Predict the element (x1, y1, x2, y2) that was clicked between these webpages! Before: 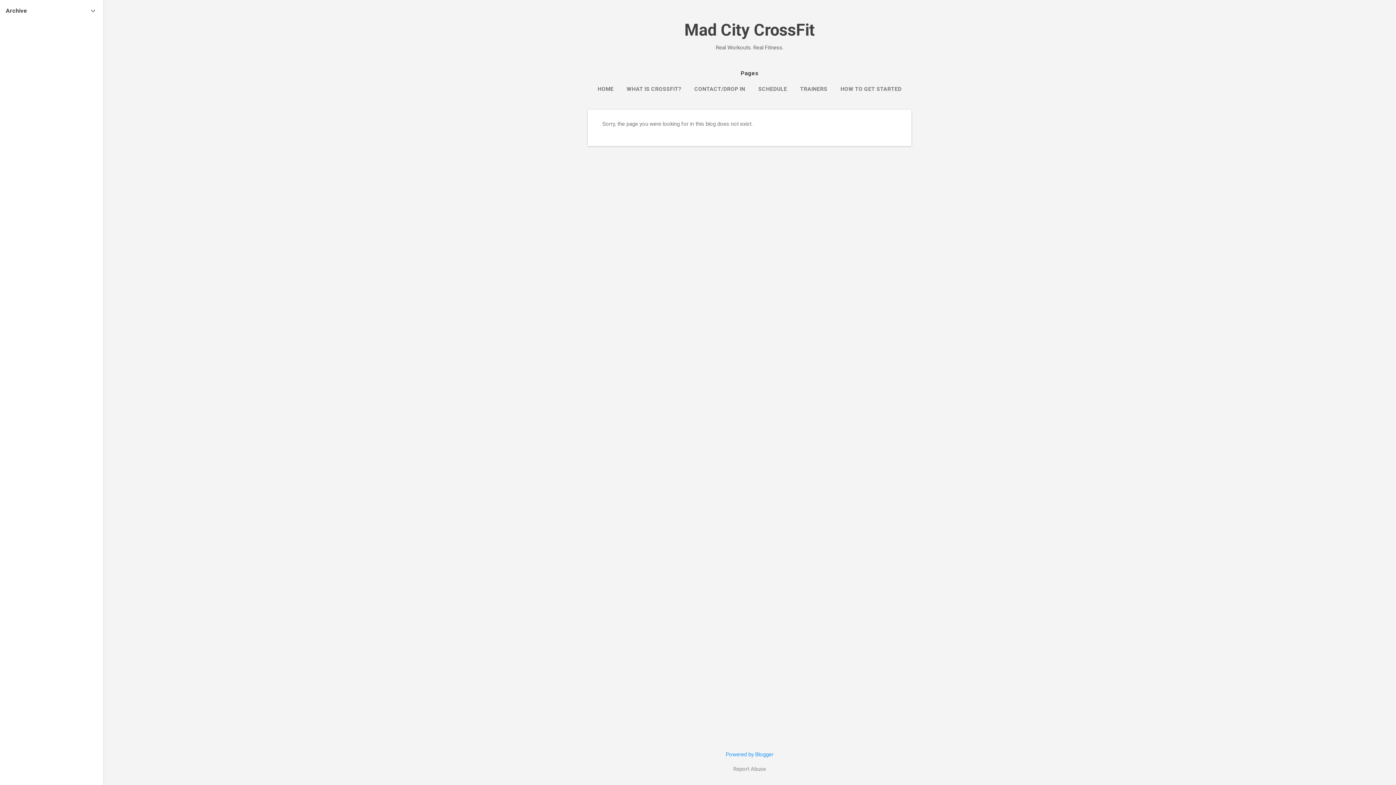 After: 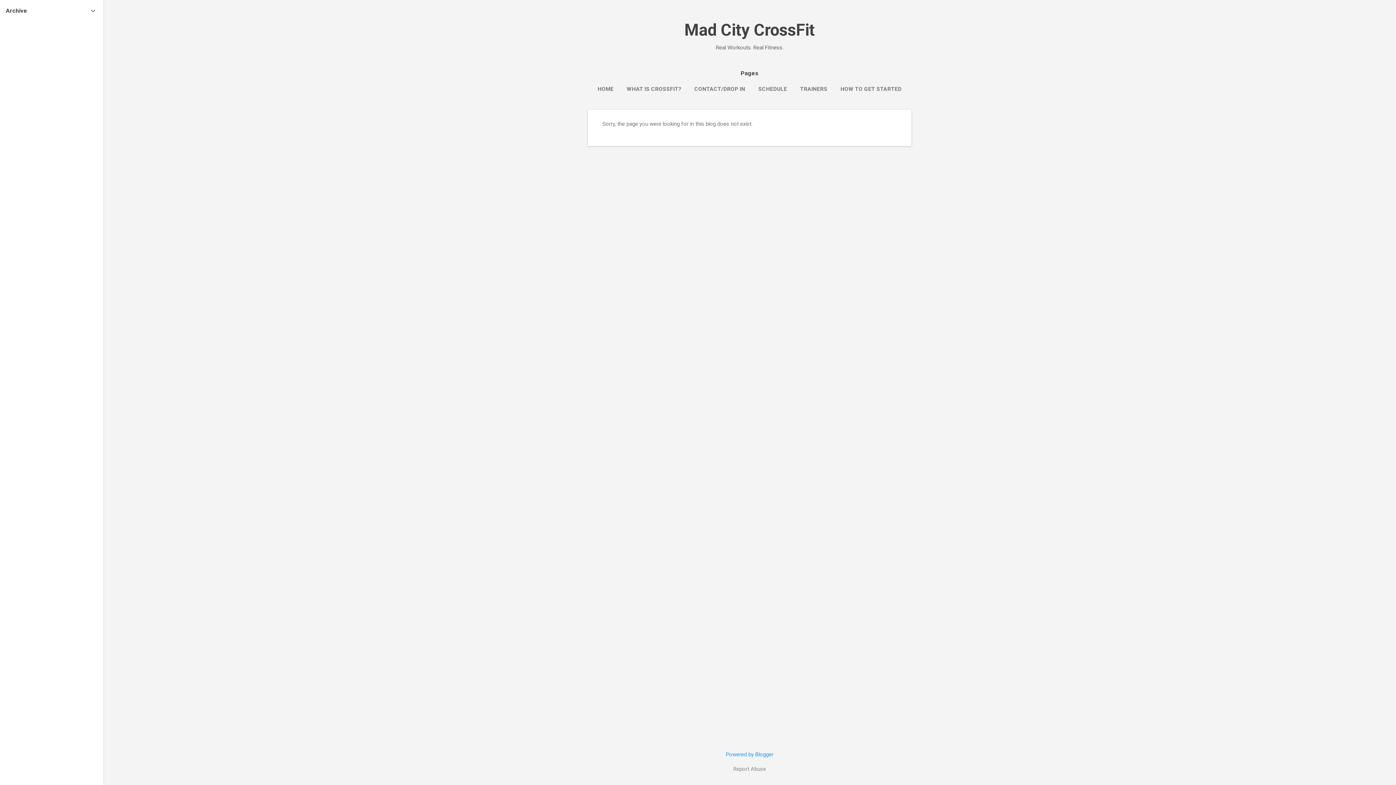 Action: label: Report Abuse bbox: (733, 765, 766, 773)